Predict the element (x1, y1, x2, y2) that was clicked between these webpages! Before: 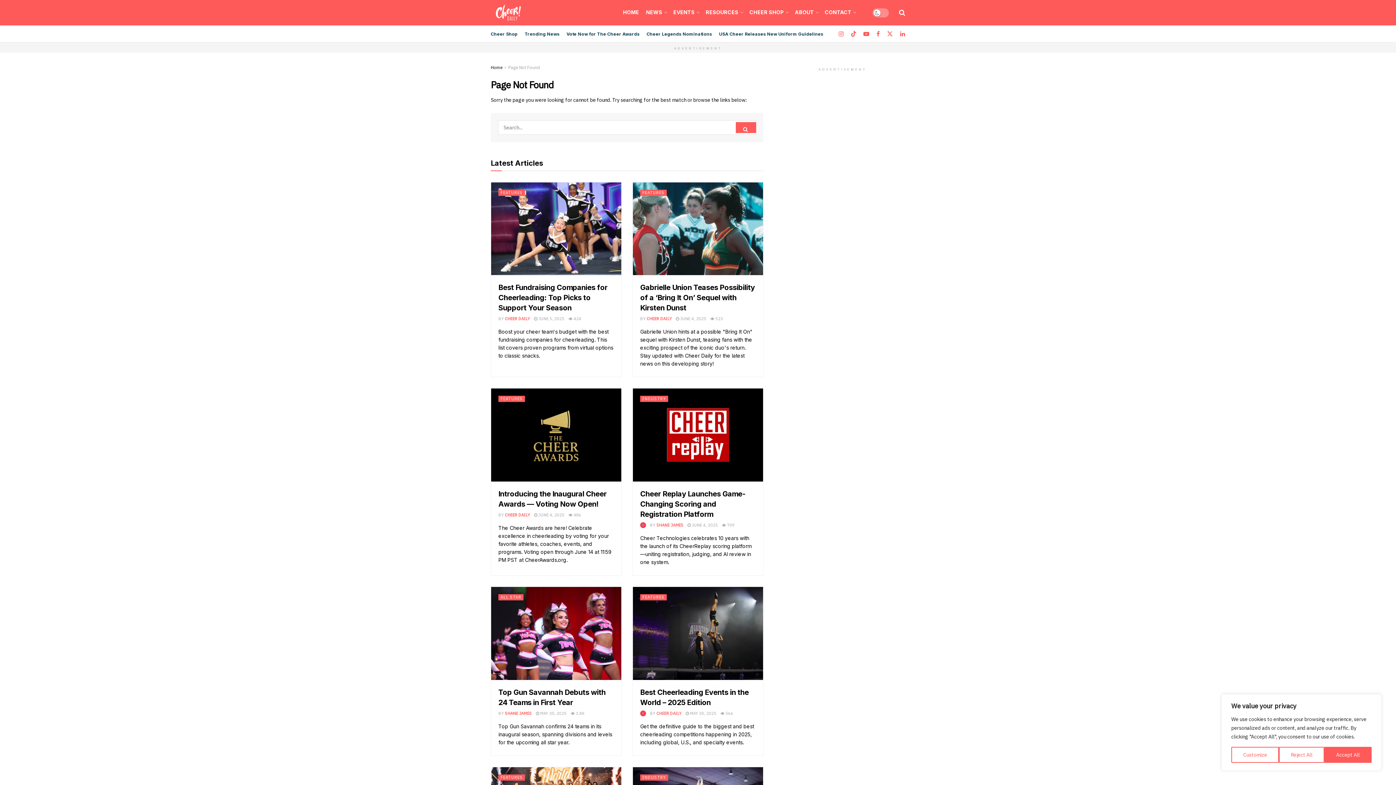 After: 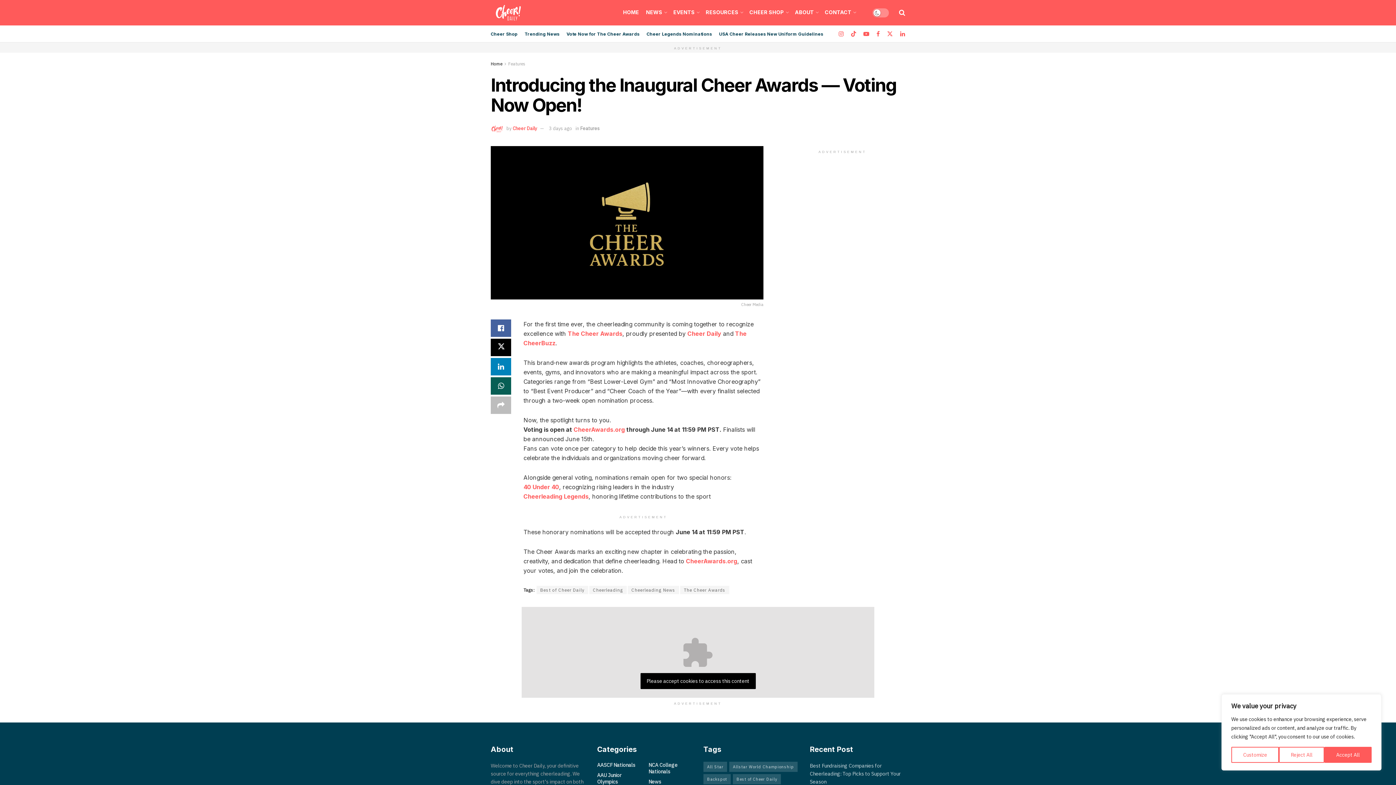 Action: label:  486 bbox: (568, 512, 581, 517)